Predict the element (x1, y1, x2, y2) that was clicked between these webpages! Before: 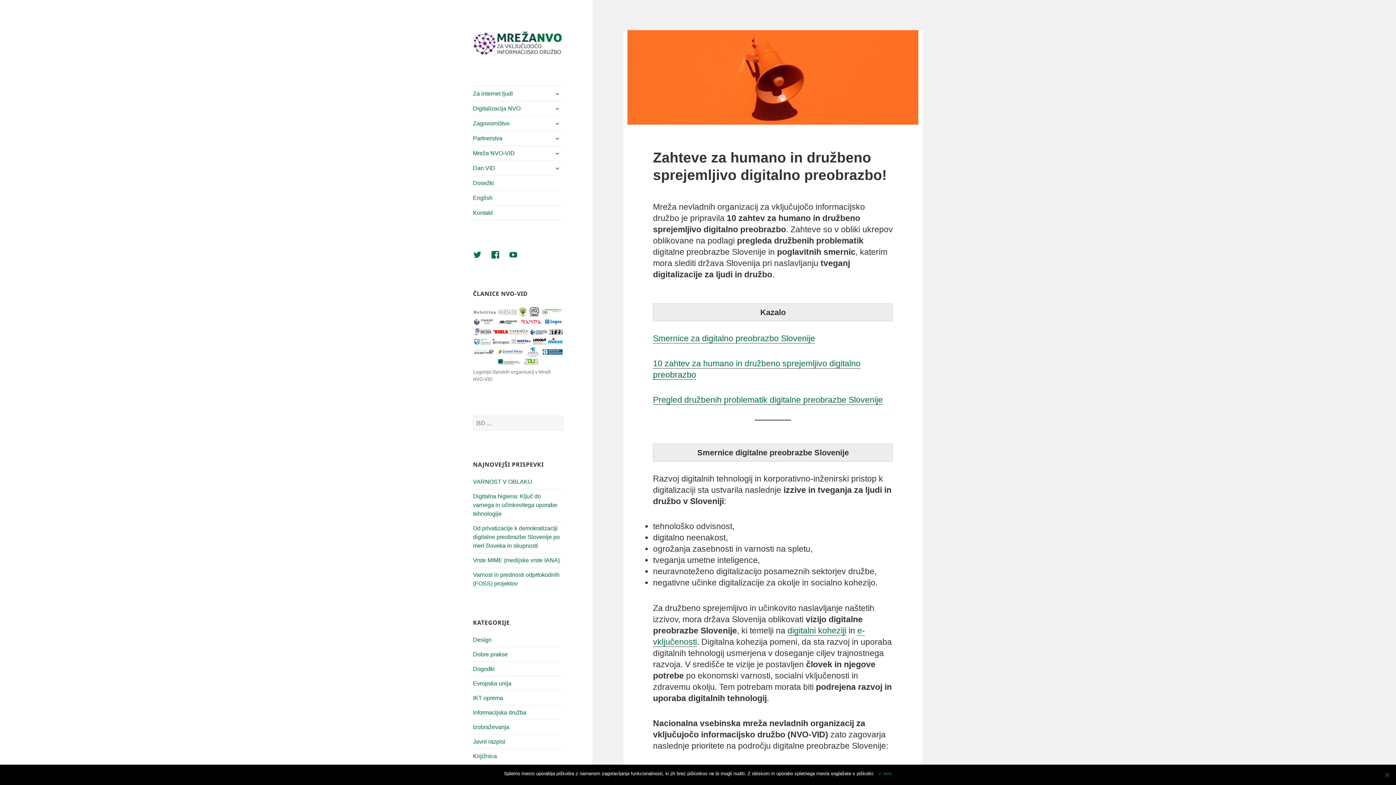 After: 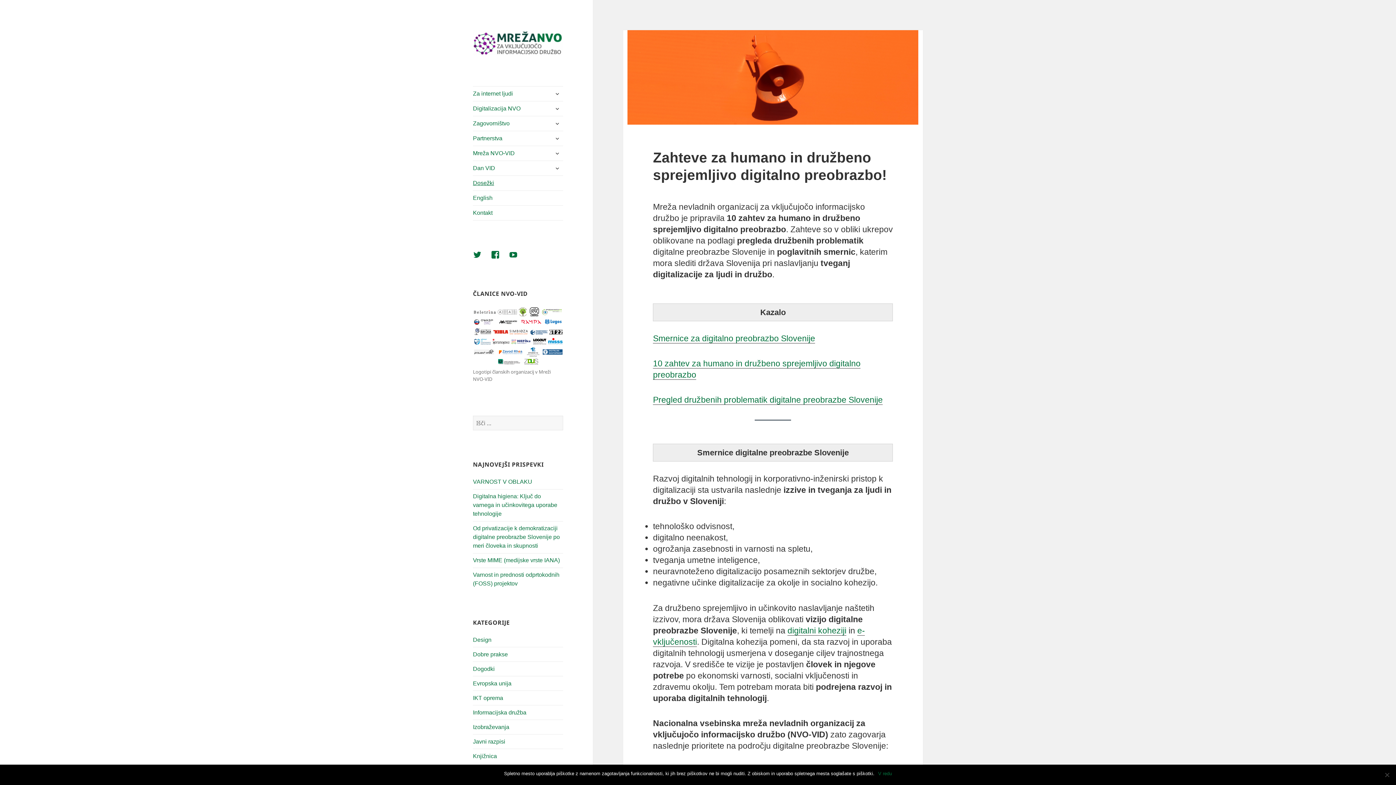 Action: label: Dosežki bbox: (473, 175, 563, 190)